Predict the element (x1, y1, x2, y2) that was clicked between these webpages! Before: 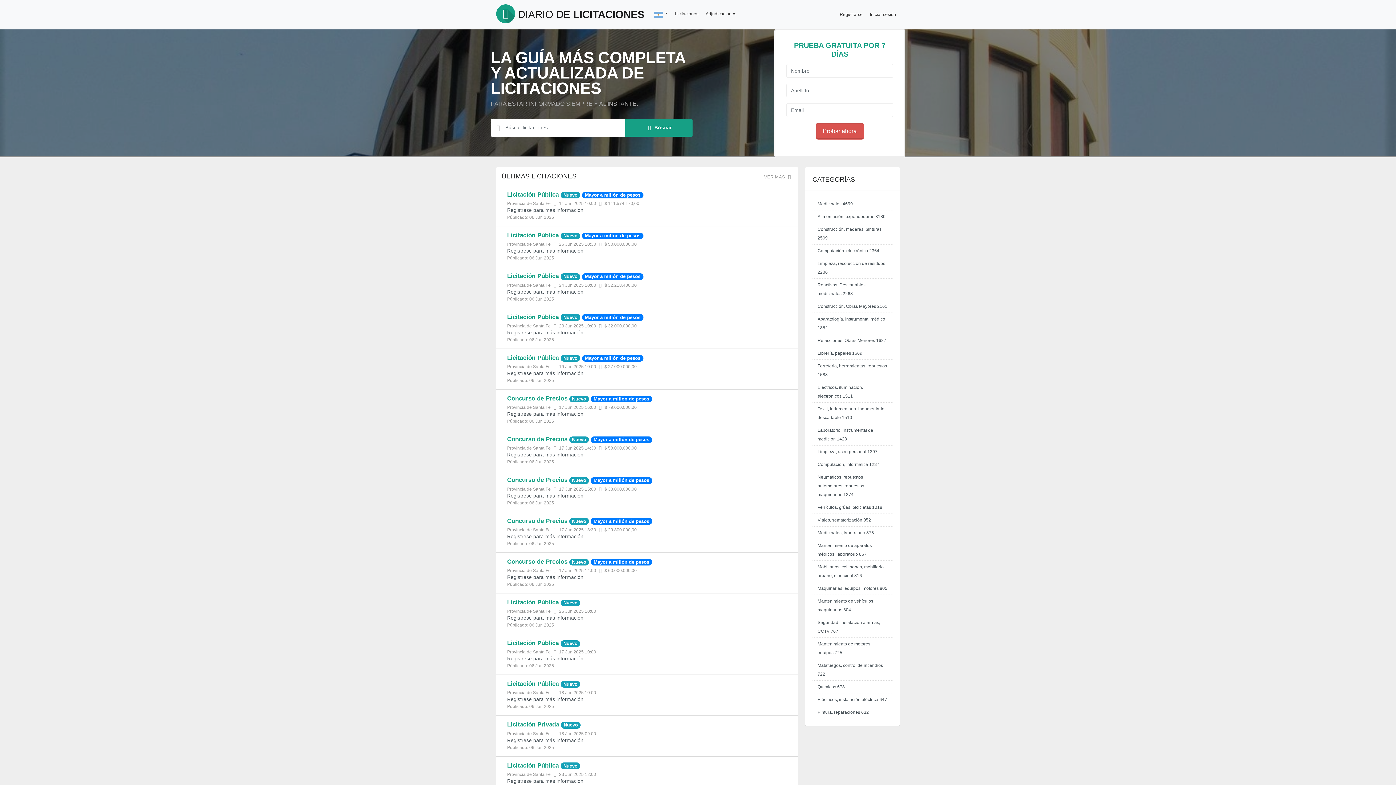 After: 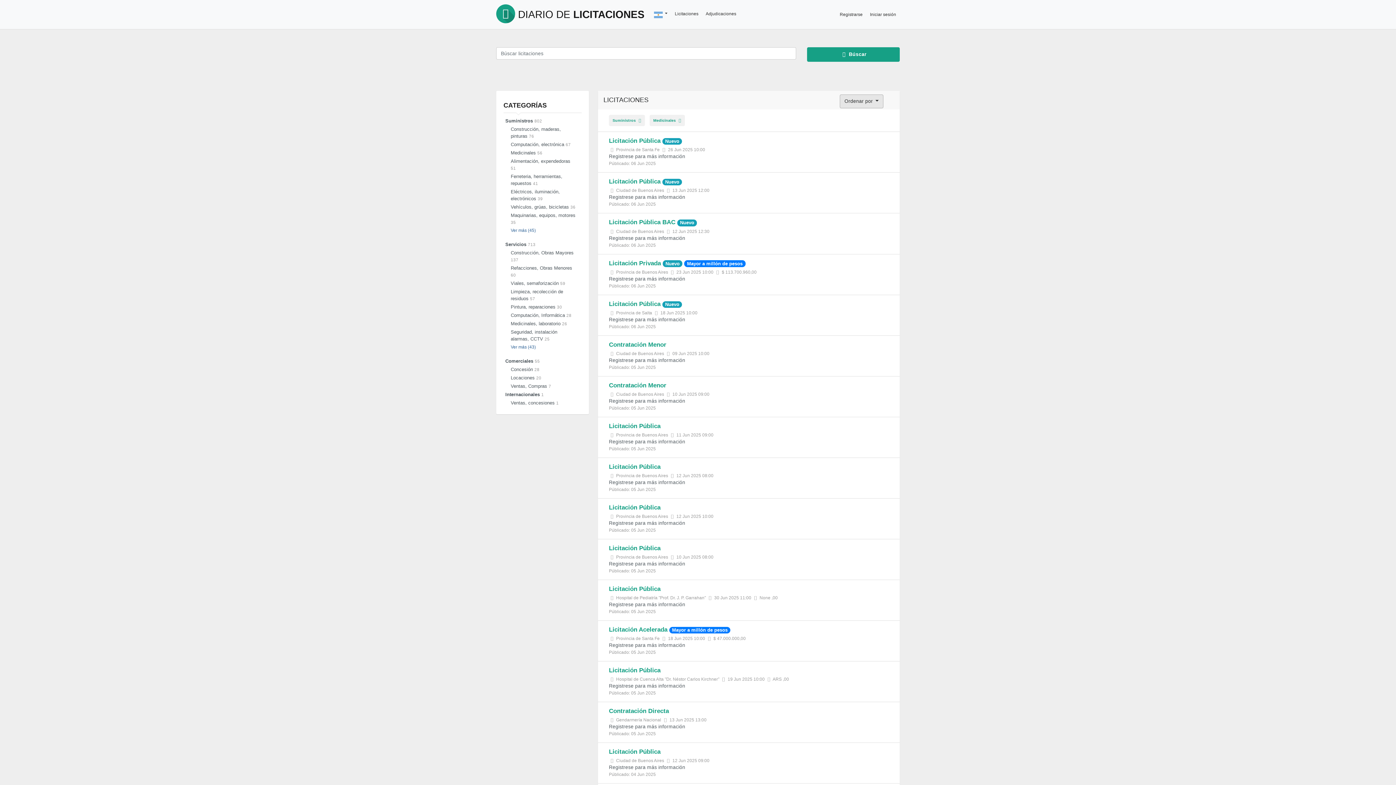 Action: label: Medicinales 4699 bbox: (817, 201, 853, 206)